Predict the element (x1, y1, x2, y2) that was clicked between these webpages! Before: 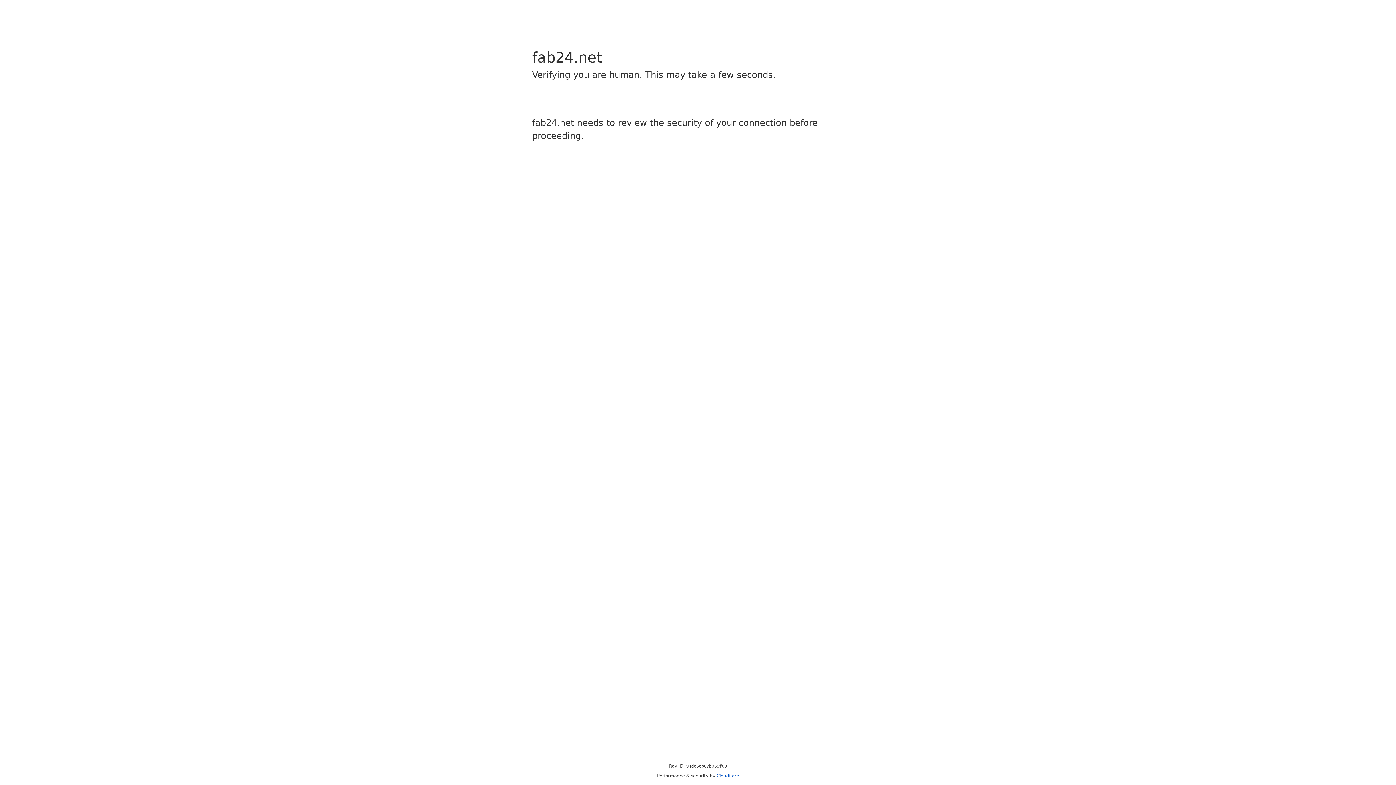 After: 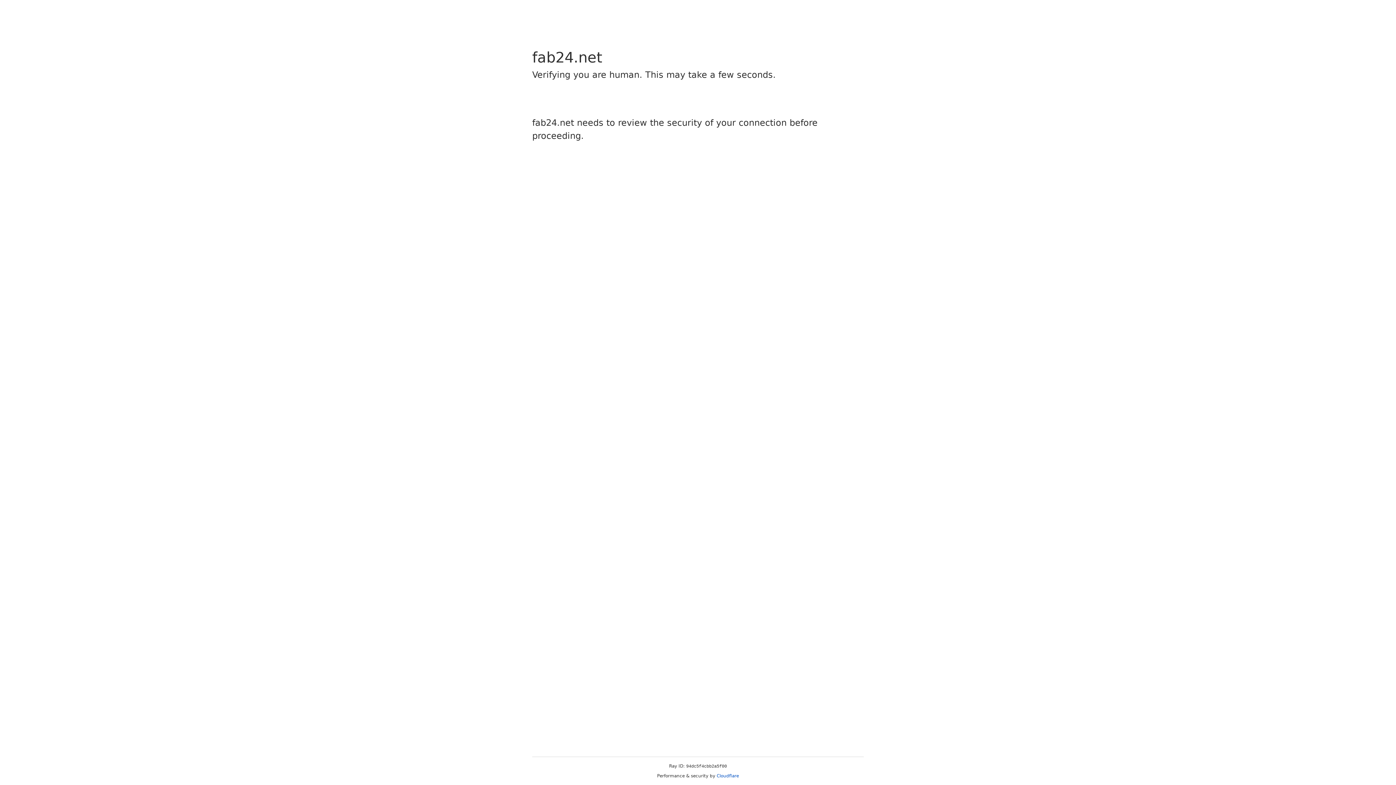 Action: label: Cloudflare bbox: (716, 773, 739, 778)